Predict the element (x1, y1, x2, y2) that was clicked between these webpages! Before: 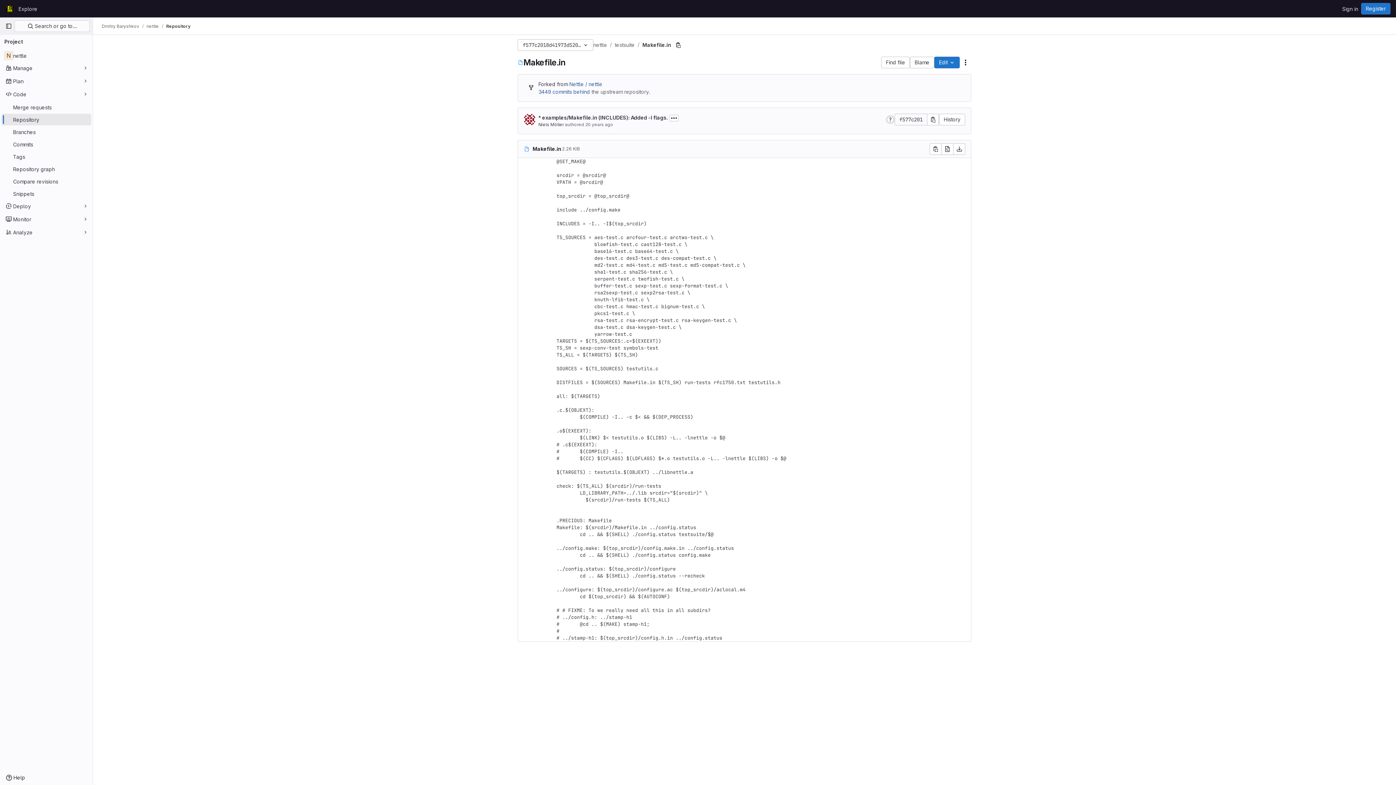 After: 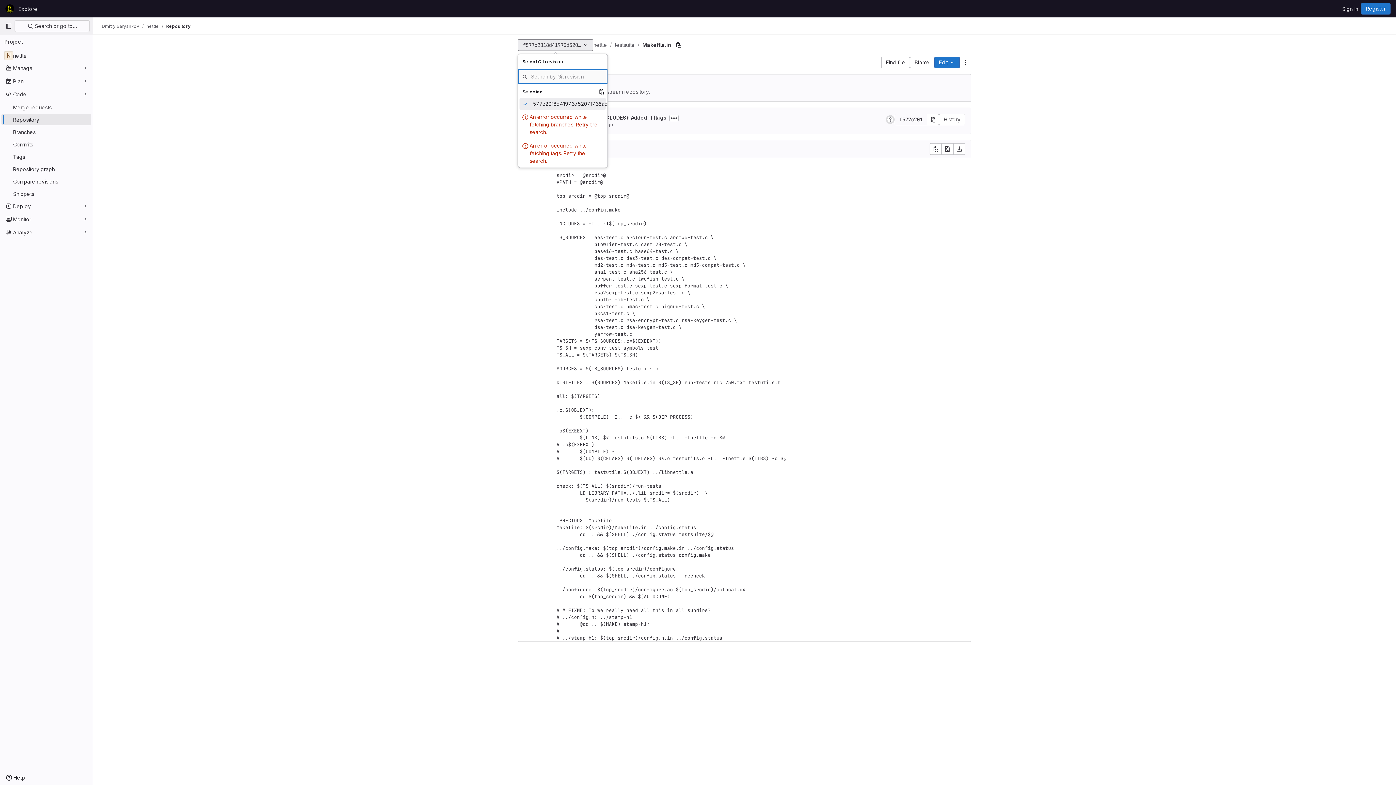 Action: bbox: (517, 39, 593, 50) label: f577c2018d41973d52071736ad54a26193e7274f